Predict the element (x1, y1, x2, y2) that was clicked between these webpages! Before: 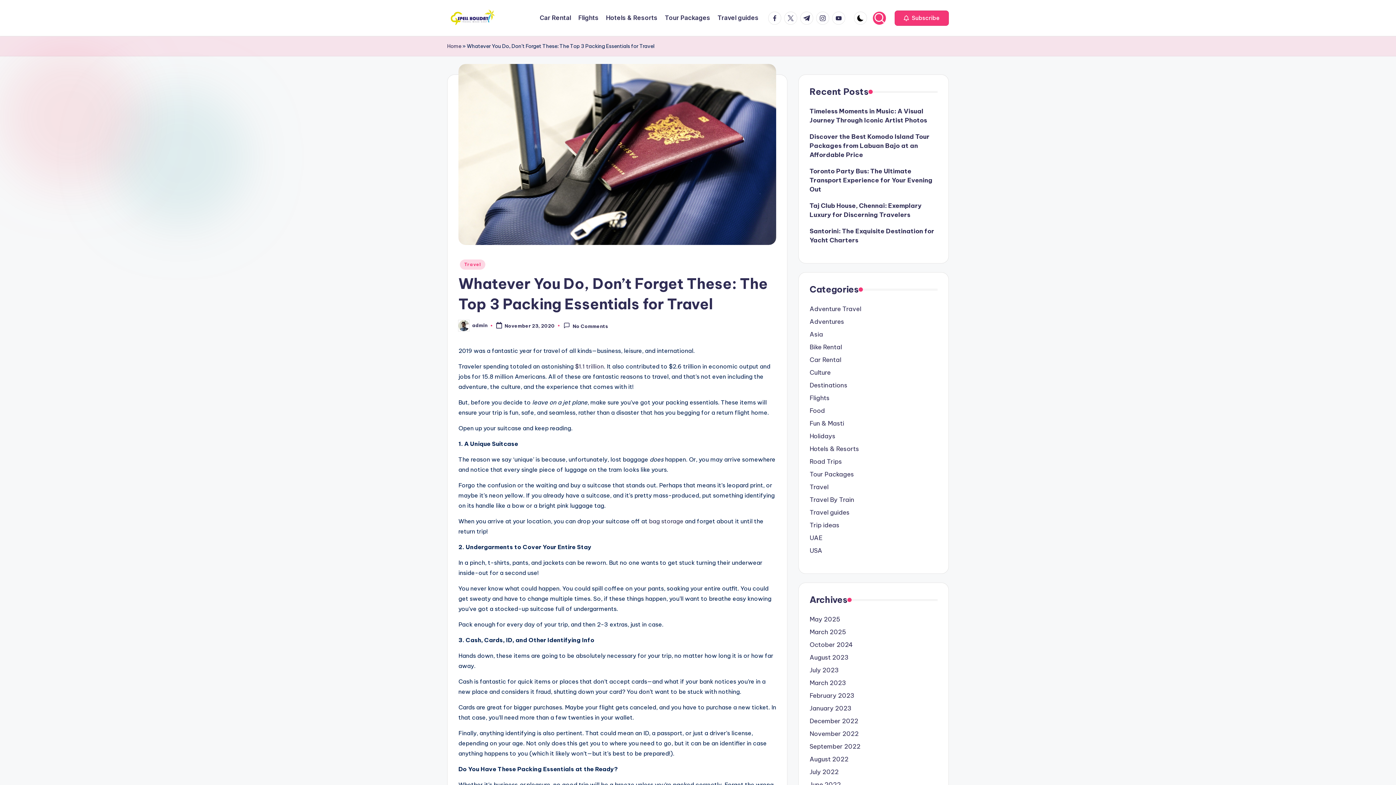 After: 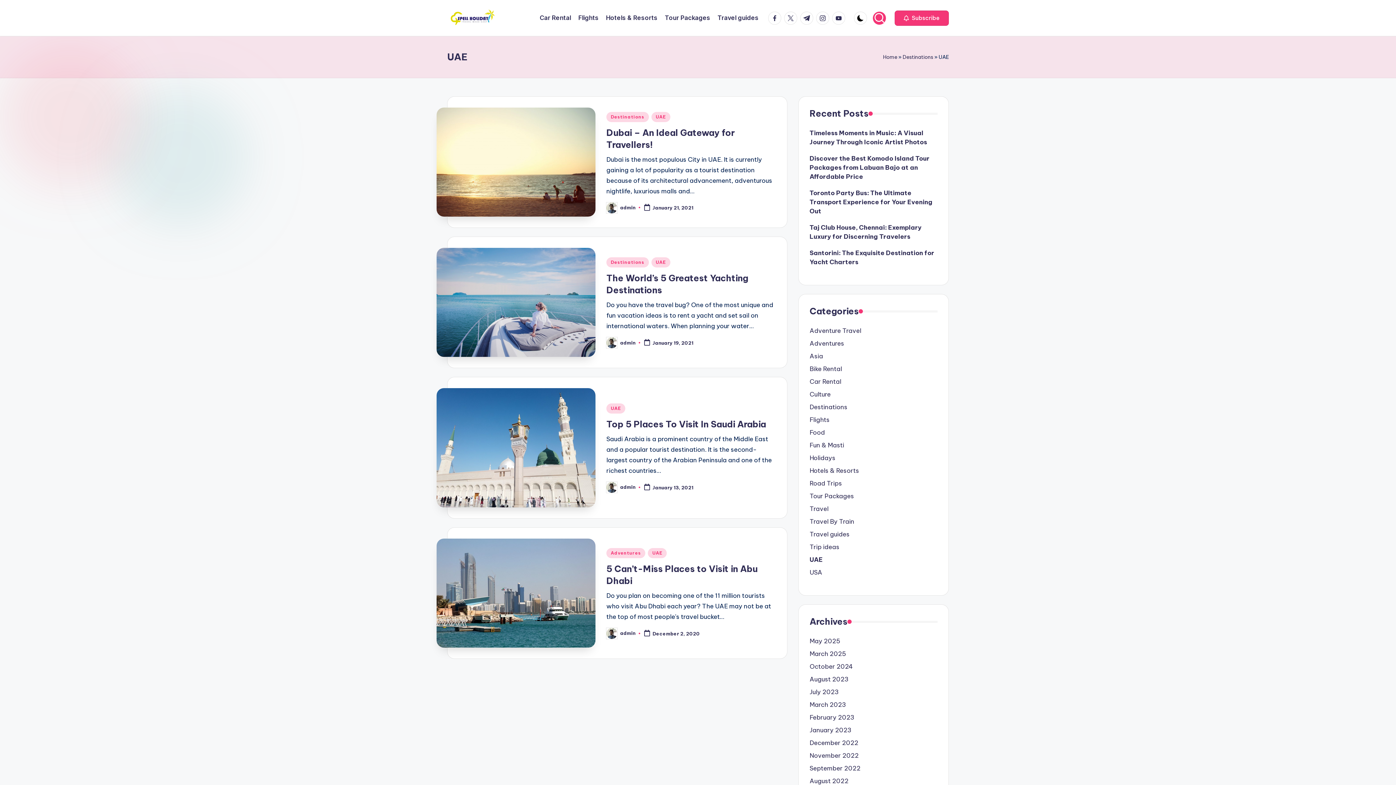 Action: bbox: (809, 533, 937, 542) label: UAE